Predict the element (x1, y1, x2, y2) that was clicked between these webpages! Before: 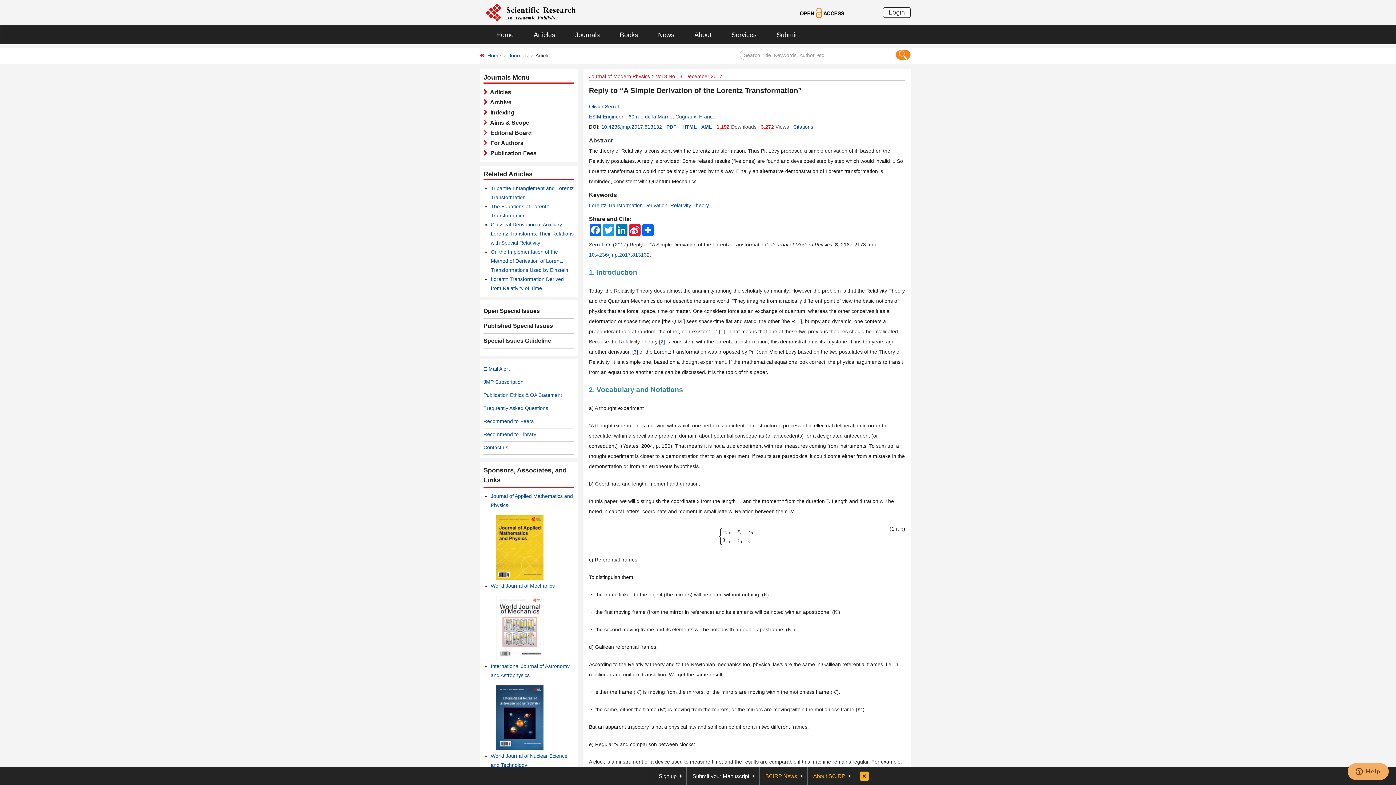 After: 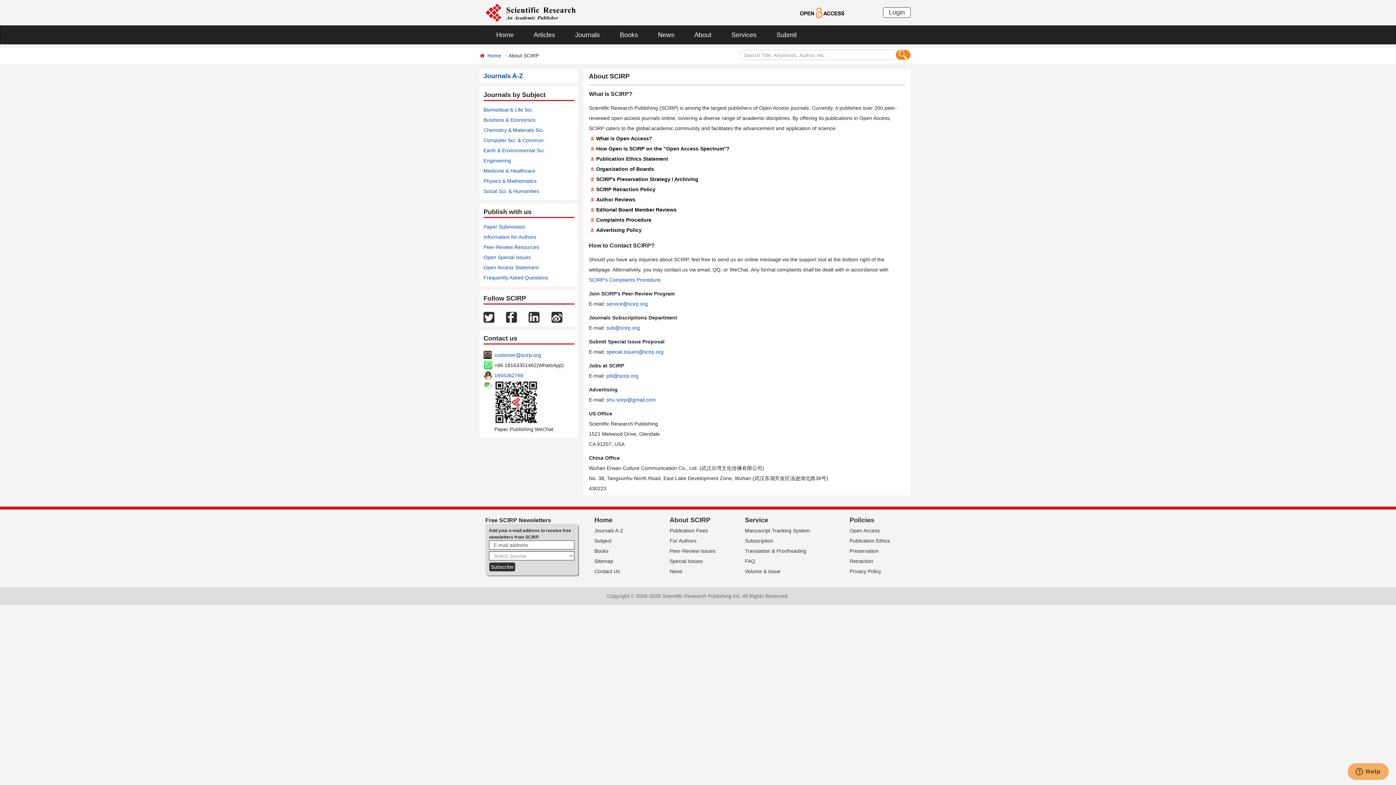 Action: label: About bbox: (683, 25, 720, 44)